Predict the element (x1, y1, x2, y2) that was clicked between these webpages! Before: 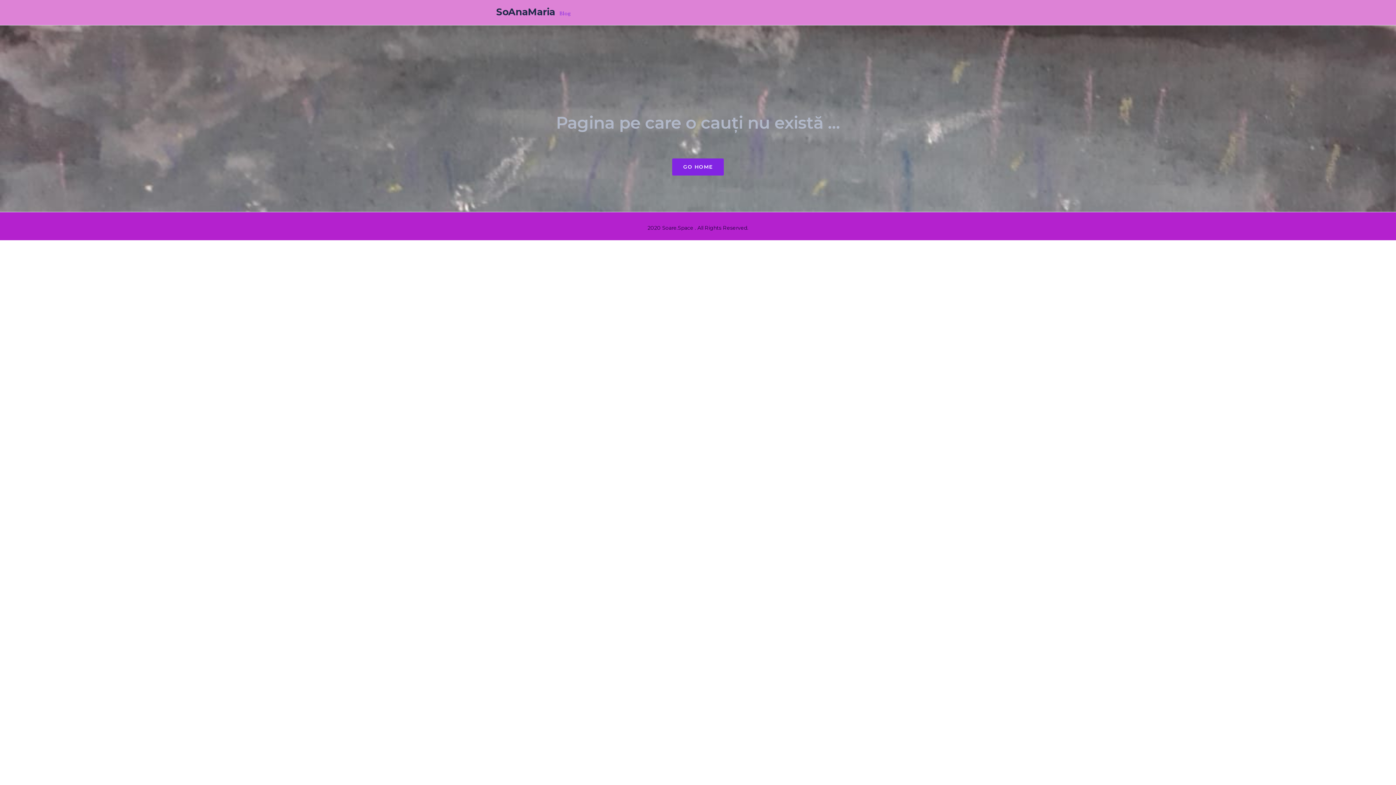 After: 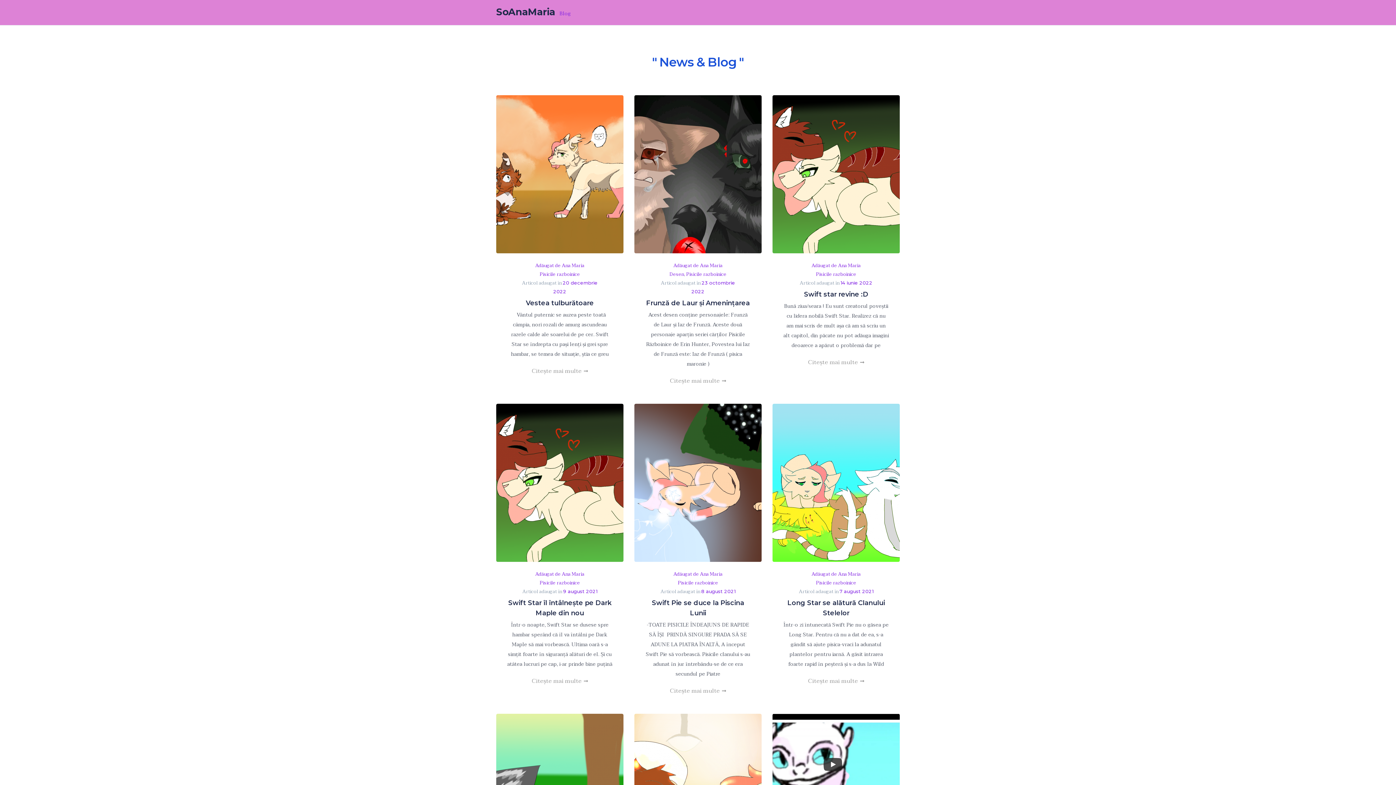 Action: bbox: (496, 0, 570, 24) label: SoAnaMaria Blog